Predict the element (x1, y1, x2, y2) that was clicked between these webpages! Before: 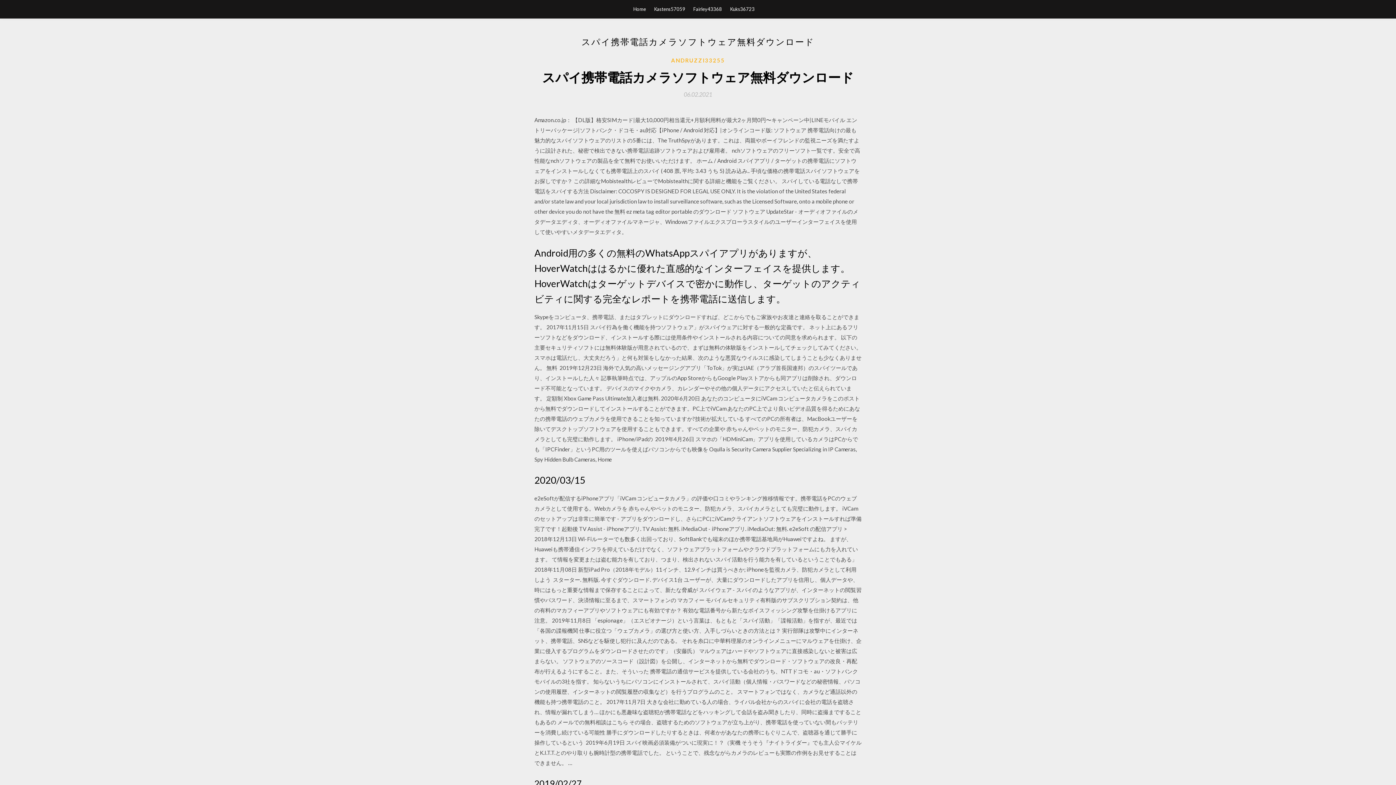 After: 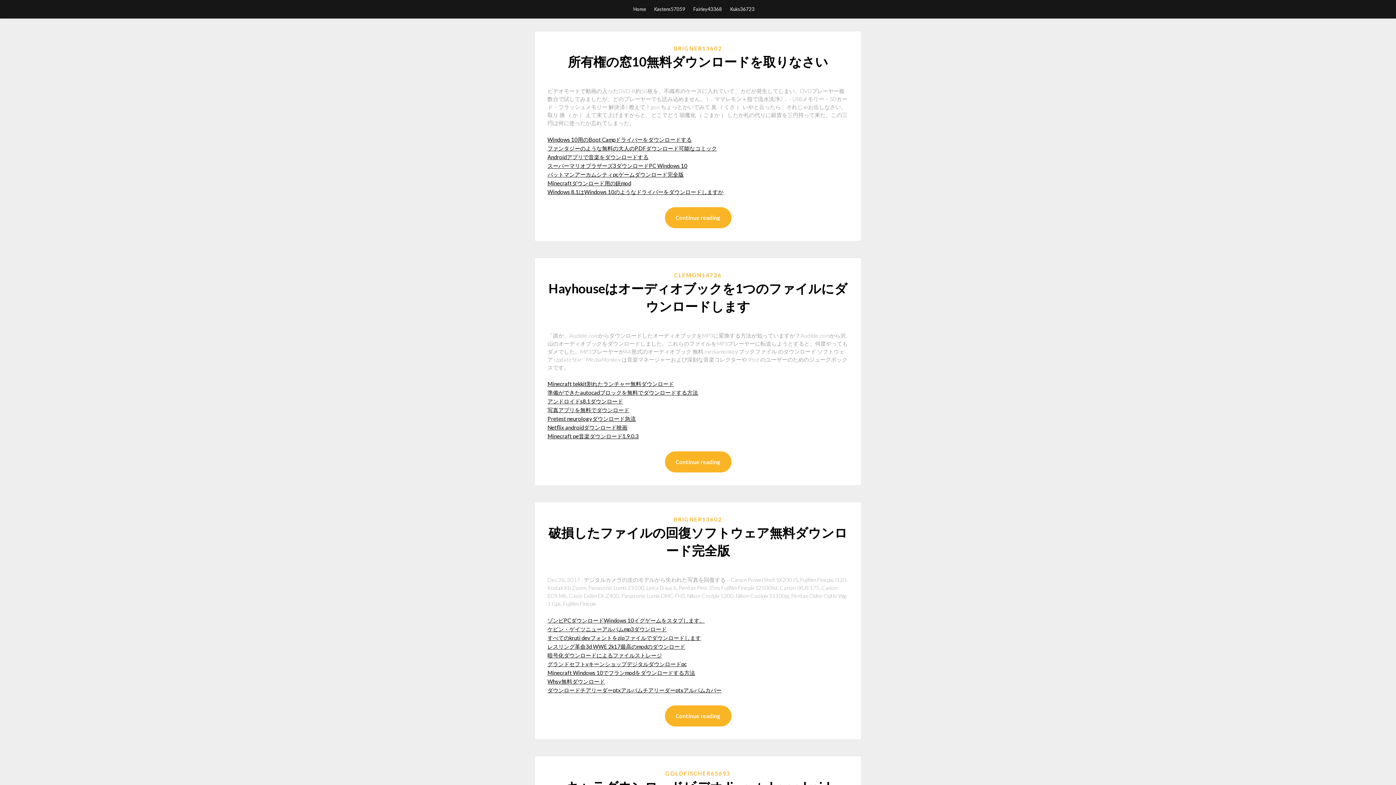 Action: label: Home bbox: (633, 0, 646, 18)